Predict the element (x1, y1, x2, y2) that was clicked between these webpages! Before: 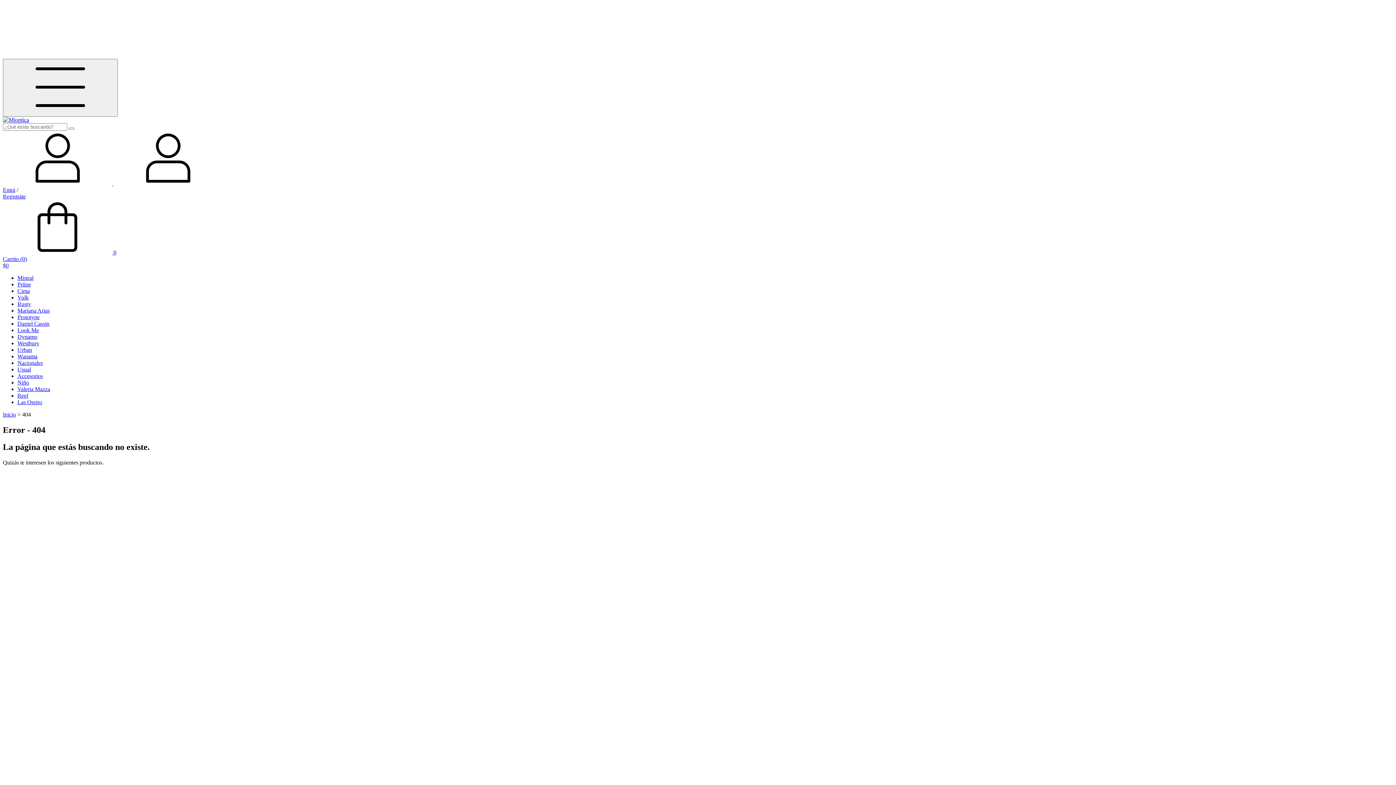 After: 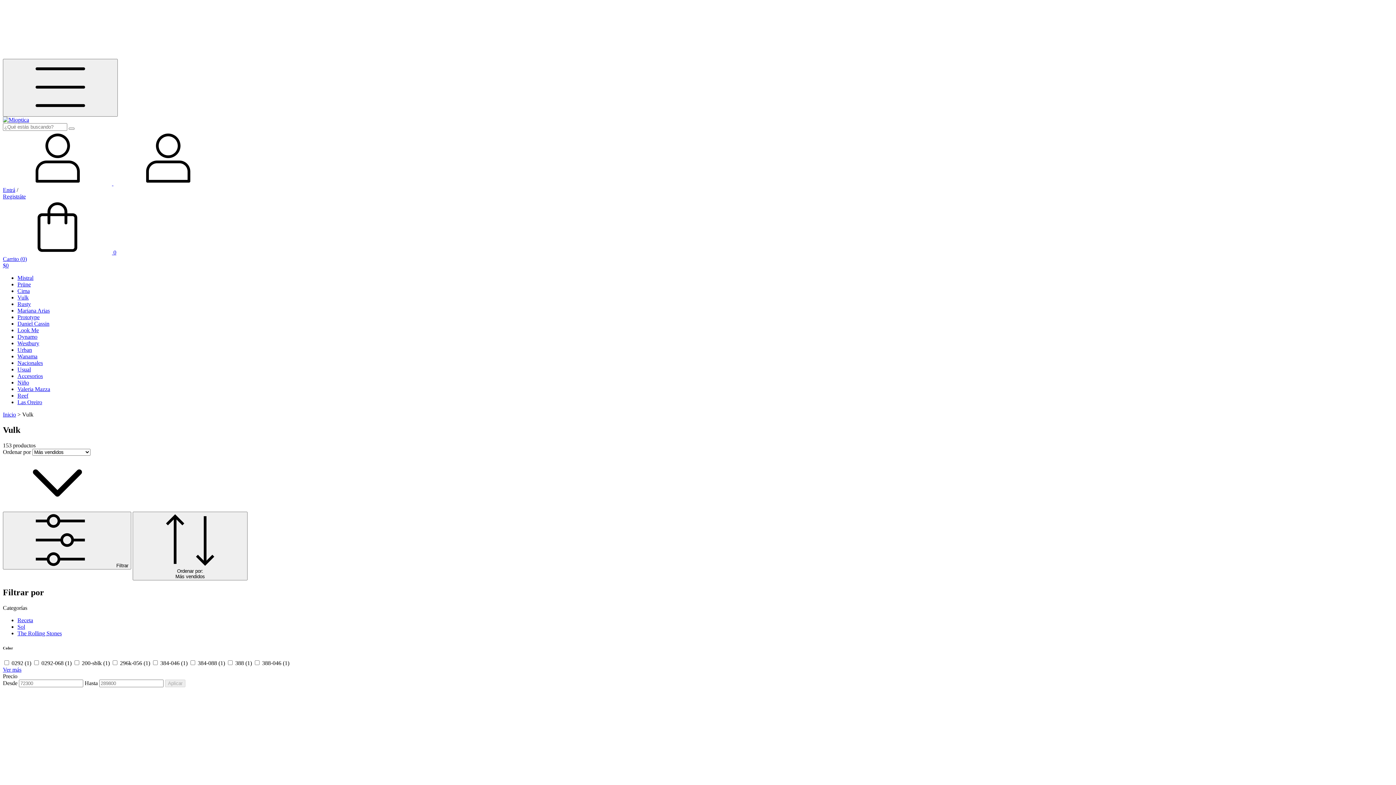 Action: bbox: (17, 294, 28, 300) label: Vulk